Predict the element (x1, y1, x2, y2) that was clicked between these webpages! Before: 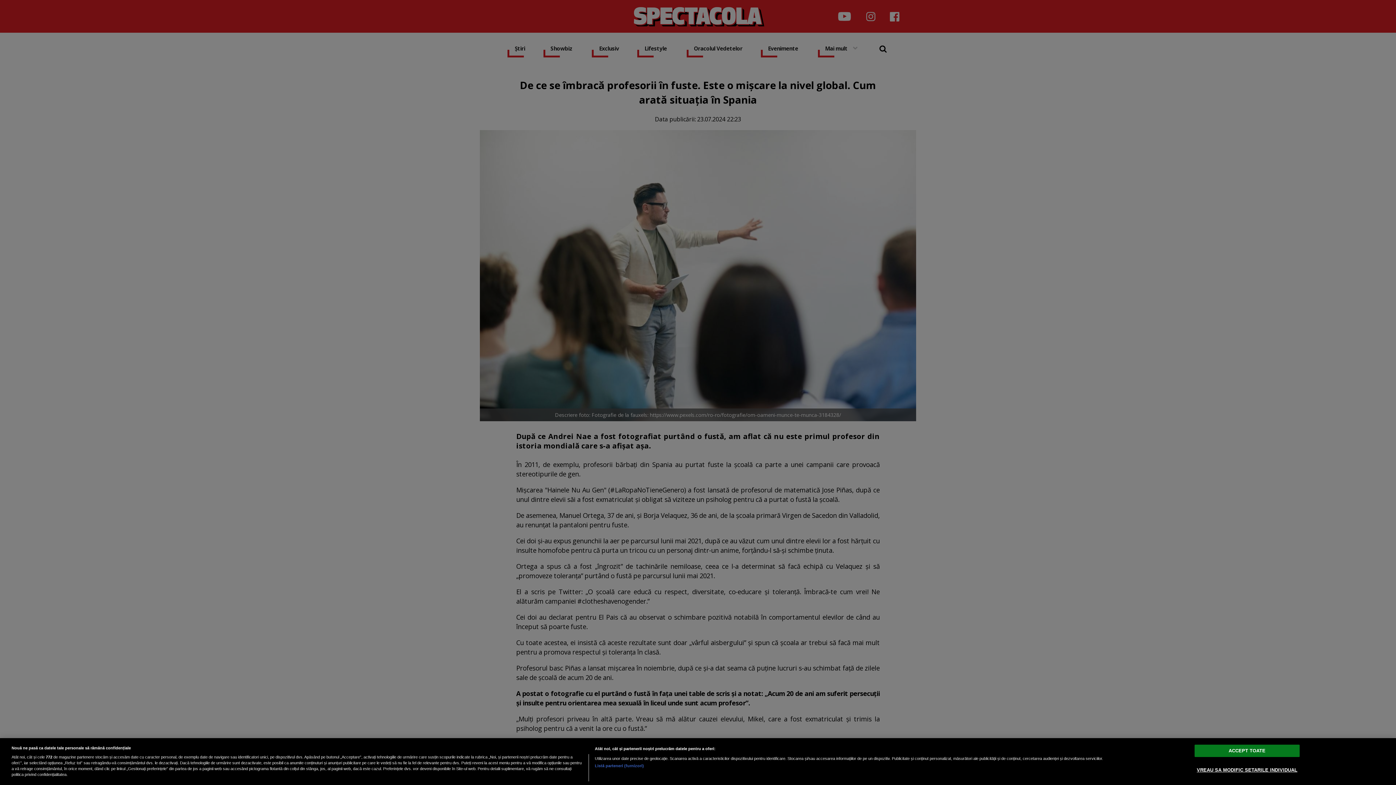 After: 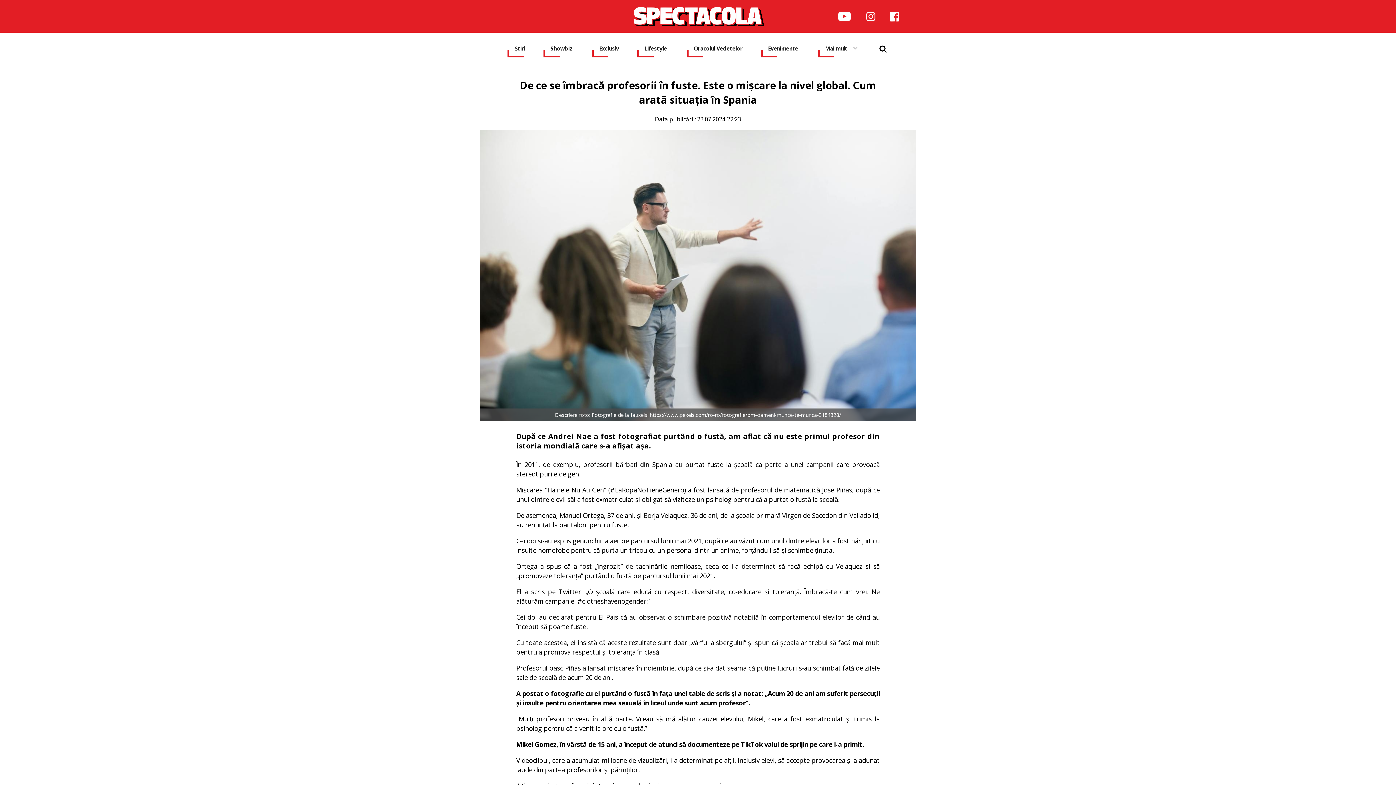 Action: bbox: (1194, 745, 1300, 757) label: ACCEPT TOATE